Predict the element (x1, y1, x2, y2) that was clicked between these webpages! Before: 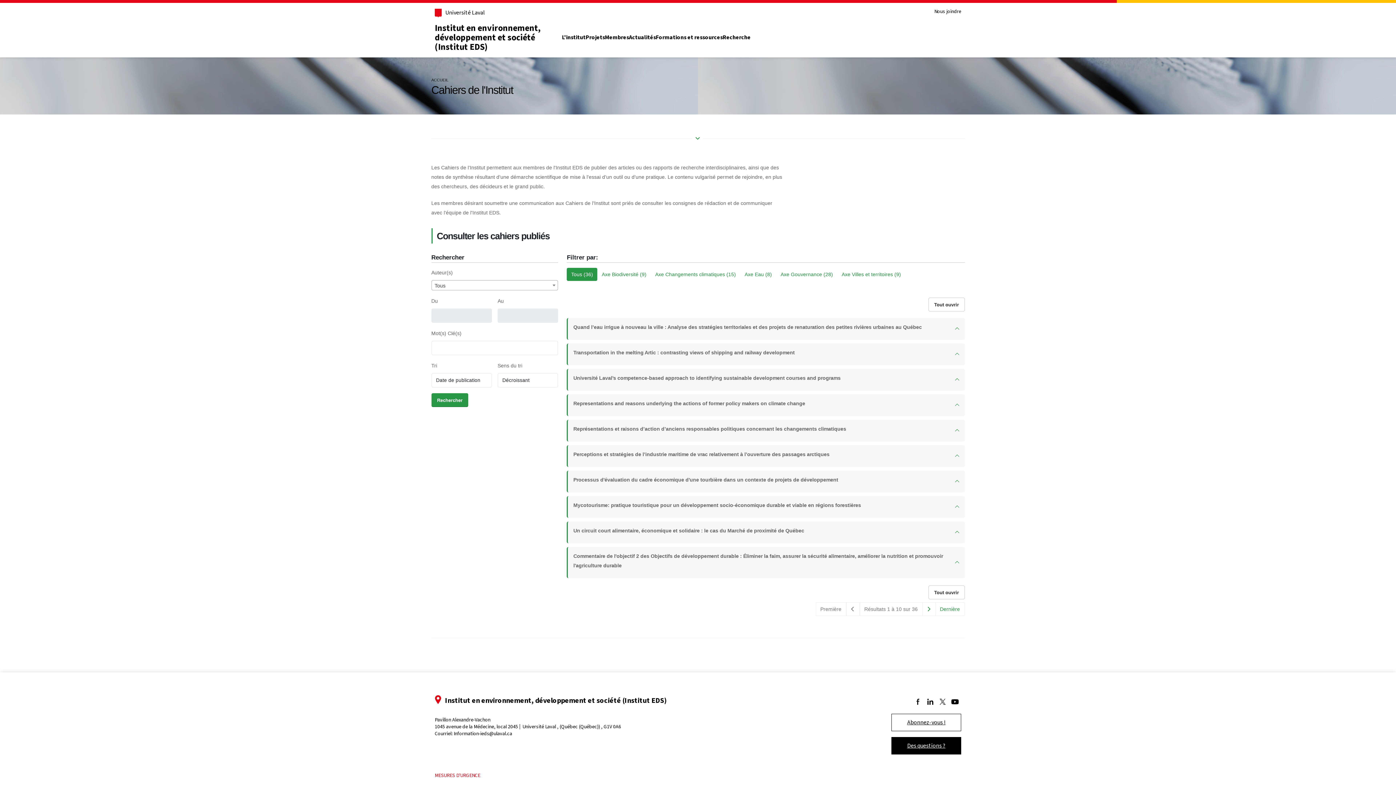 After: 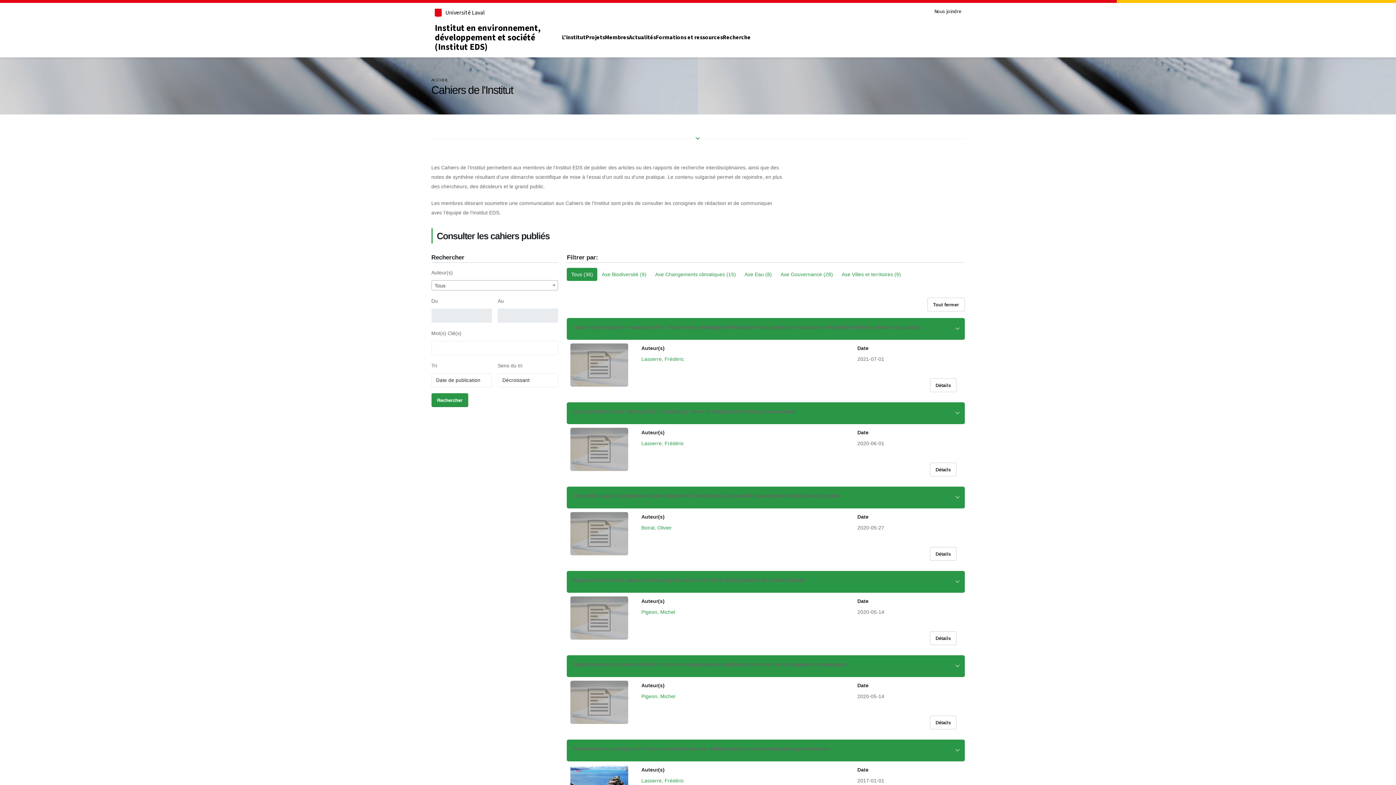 Action: label: Tout ouvrir bbox: (928, 585, 964, 599)